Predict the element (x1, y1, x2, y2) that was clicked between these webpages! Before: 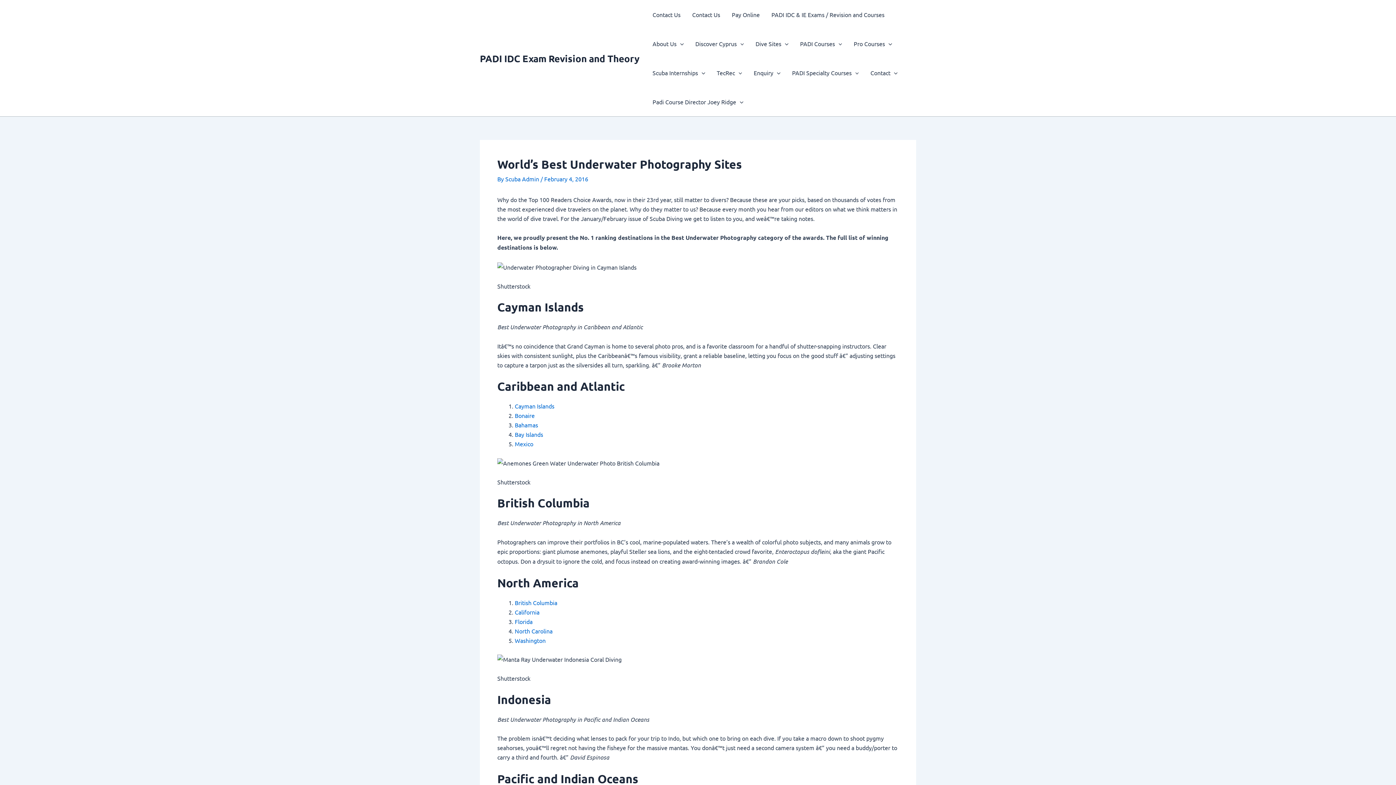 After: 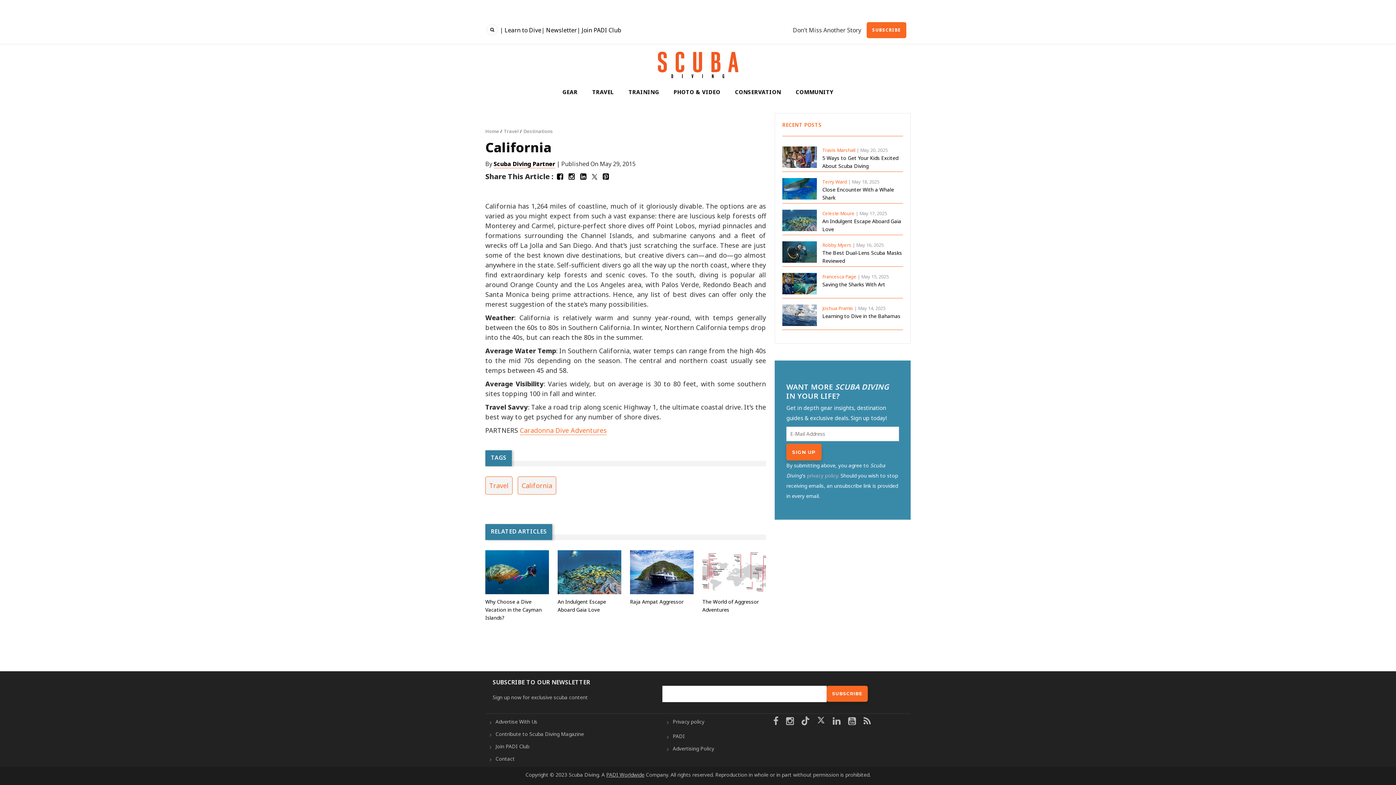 Action: bbox: (514, 608, 539, 615) label: California